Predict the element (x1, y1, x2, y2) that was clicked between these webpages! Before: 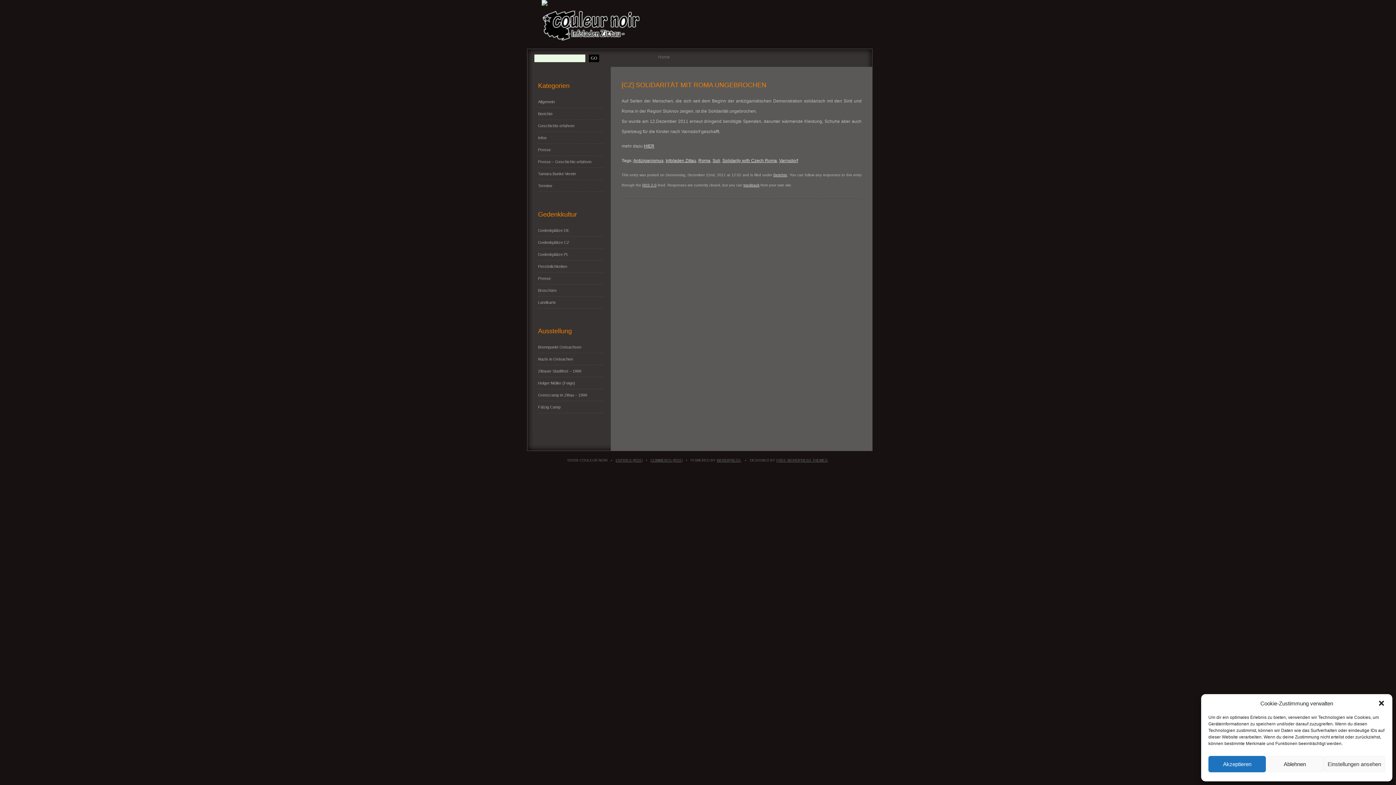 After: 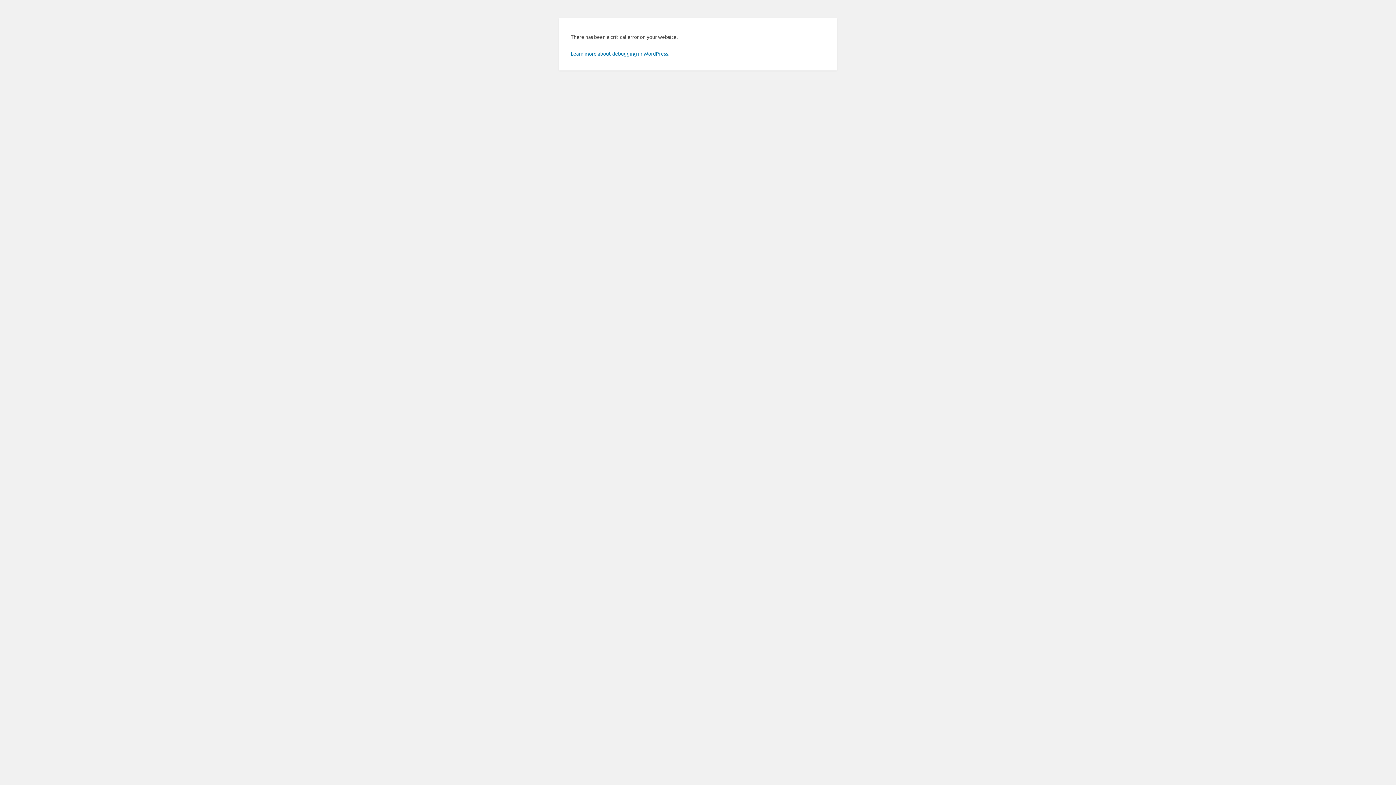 Action: bbox: (538, 240, 569, 244) label: Gedenkplätze CZ